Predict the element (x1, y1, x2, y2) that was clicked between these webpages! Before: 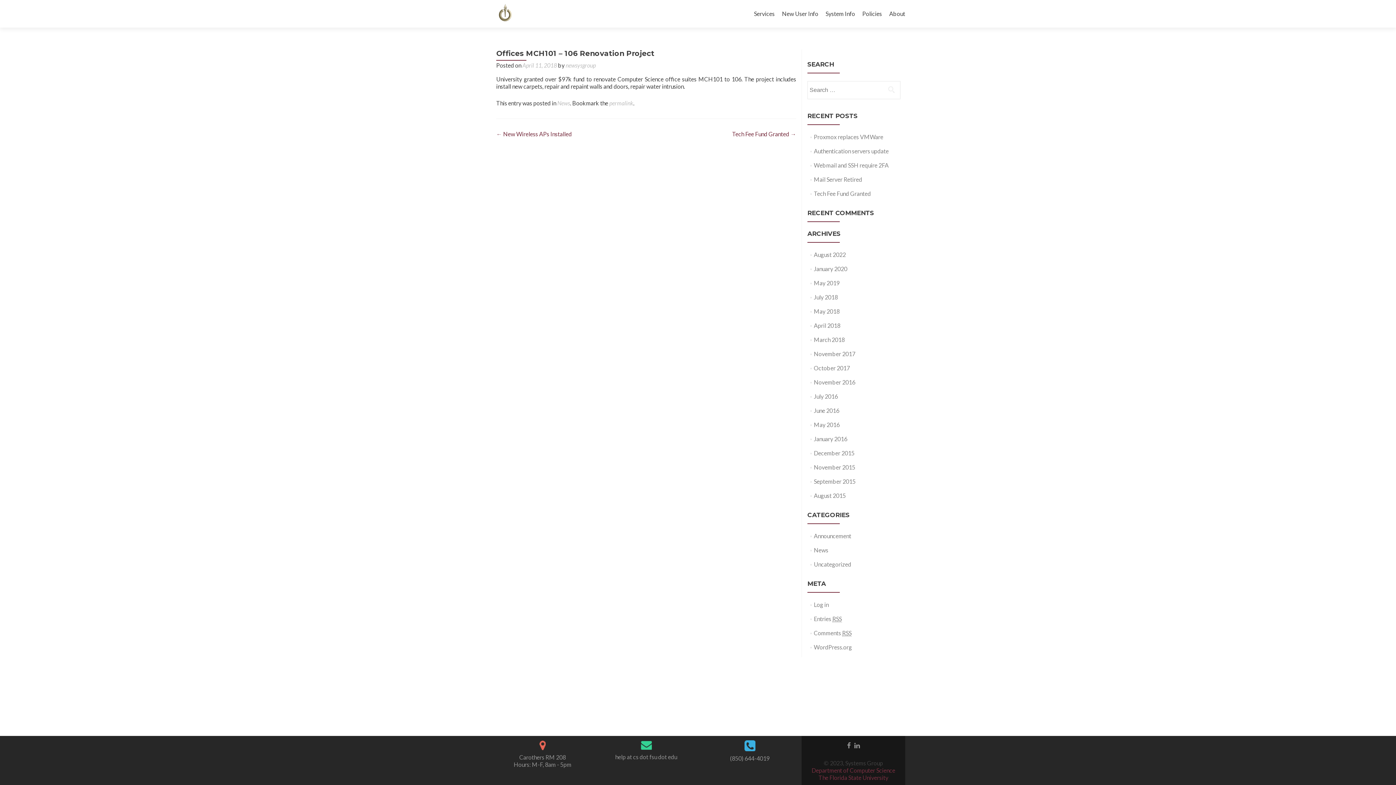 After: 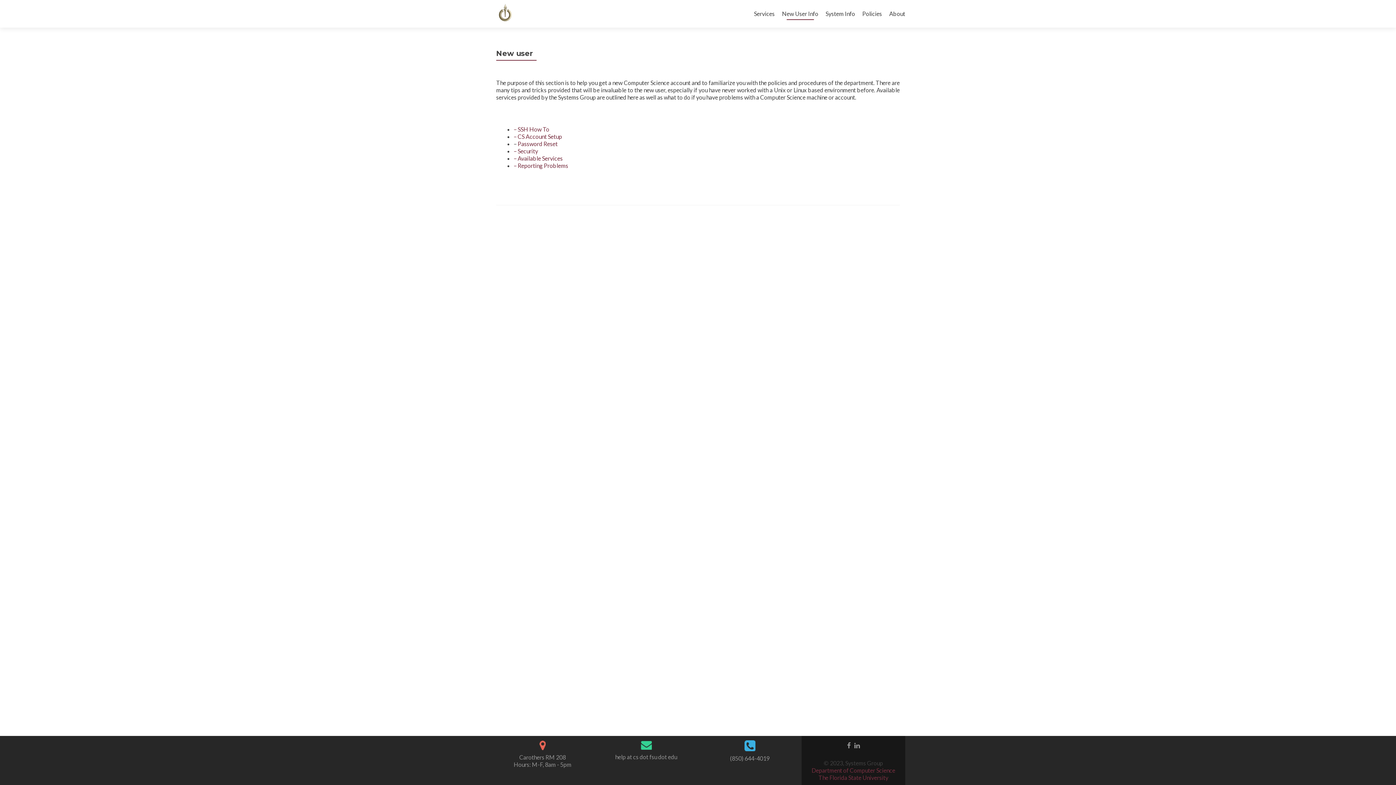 Action: bbox: (782, 7, 818, 20) label: New User Info